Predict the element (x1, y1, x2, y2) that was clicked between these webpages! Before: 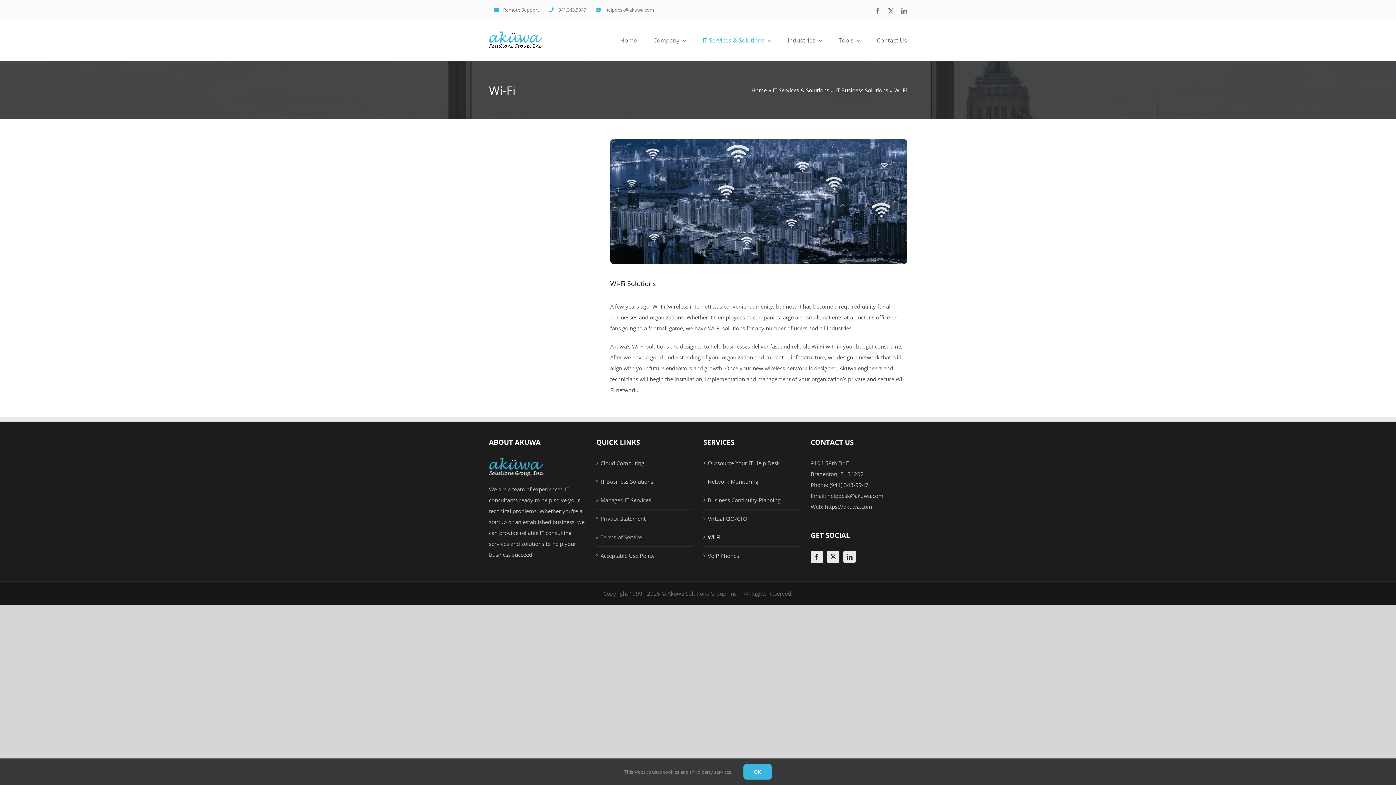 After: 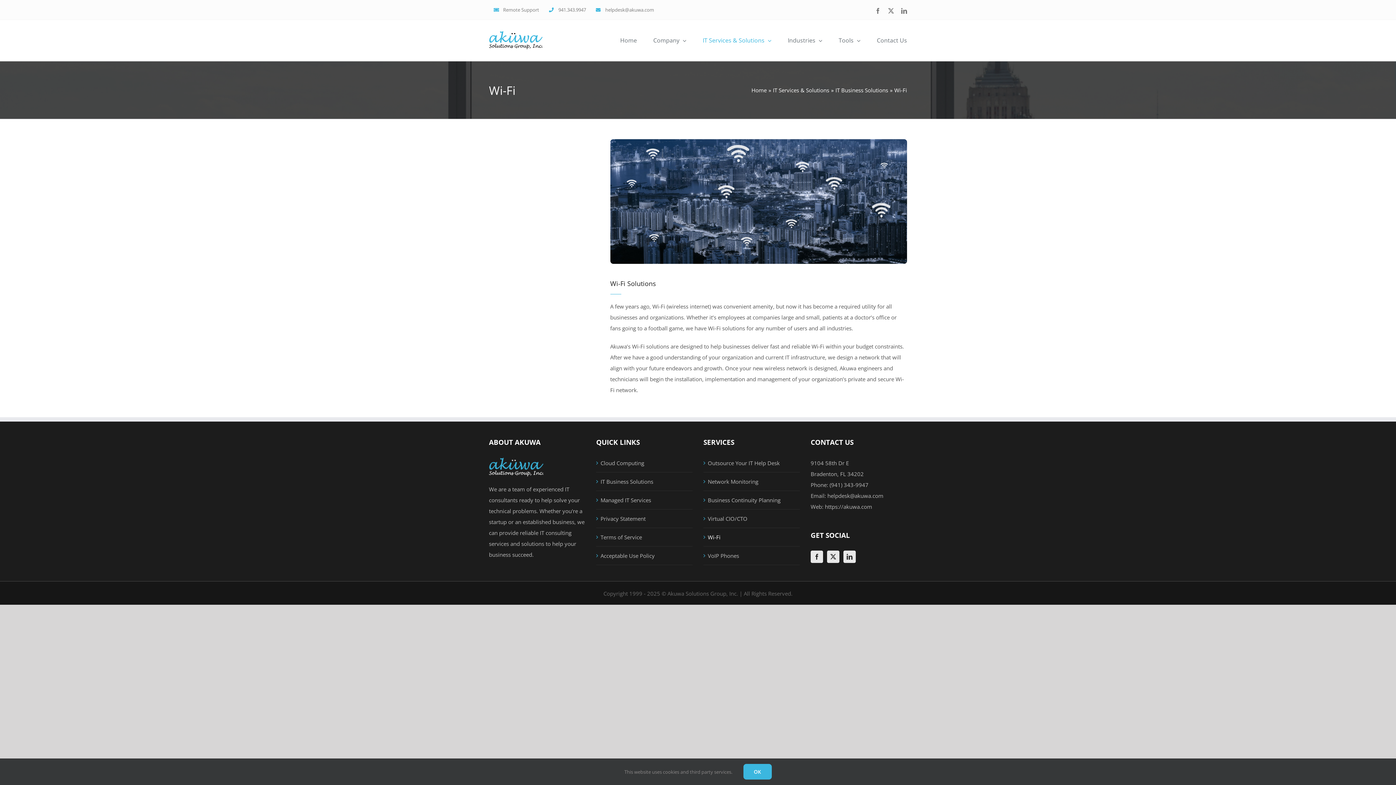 Action: bbox: (708, 531, 796, 542) label: Wi-Fi